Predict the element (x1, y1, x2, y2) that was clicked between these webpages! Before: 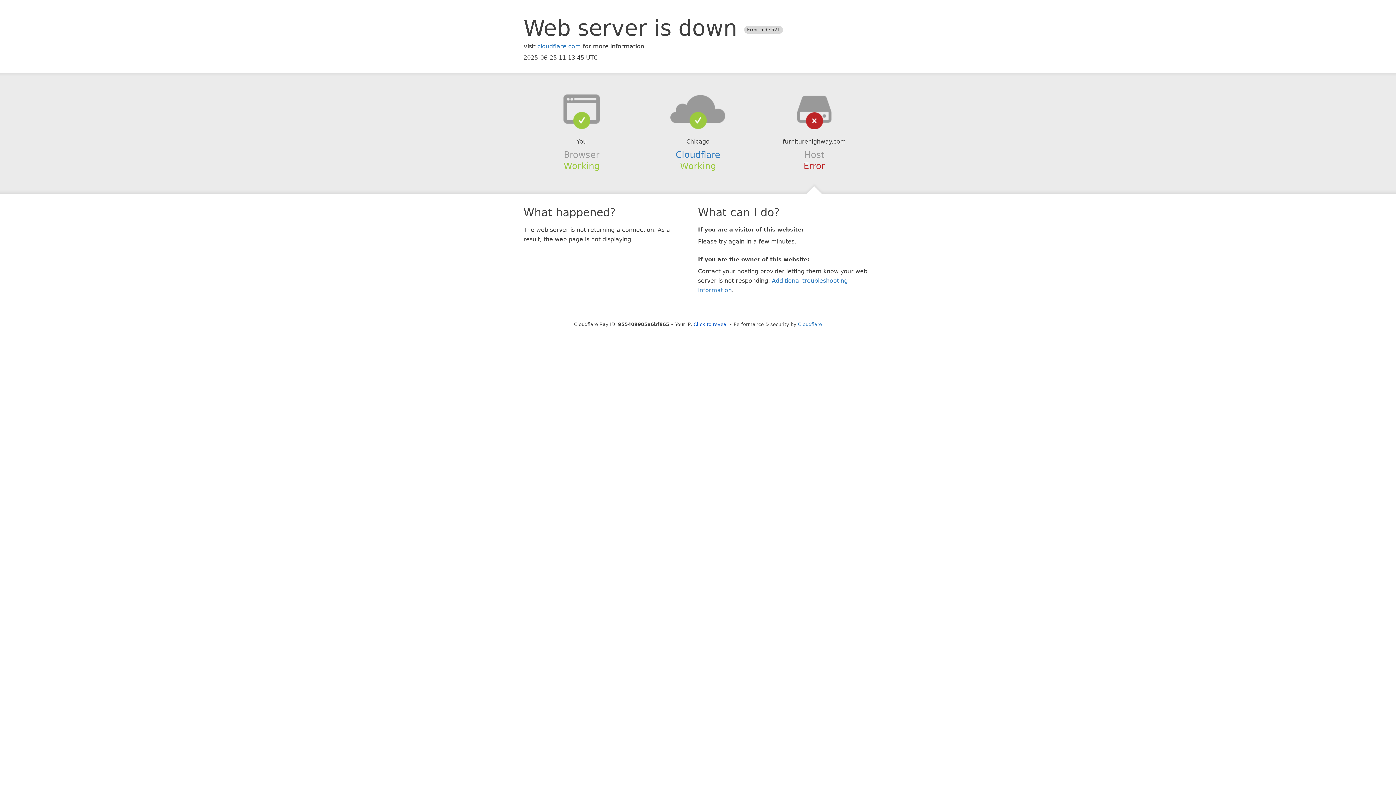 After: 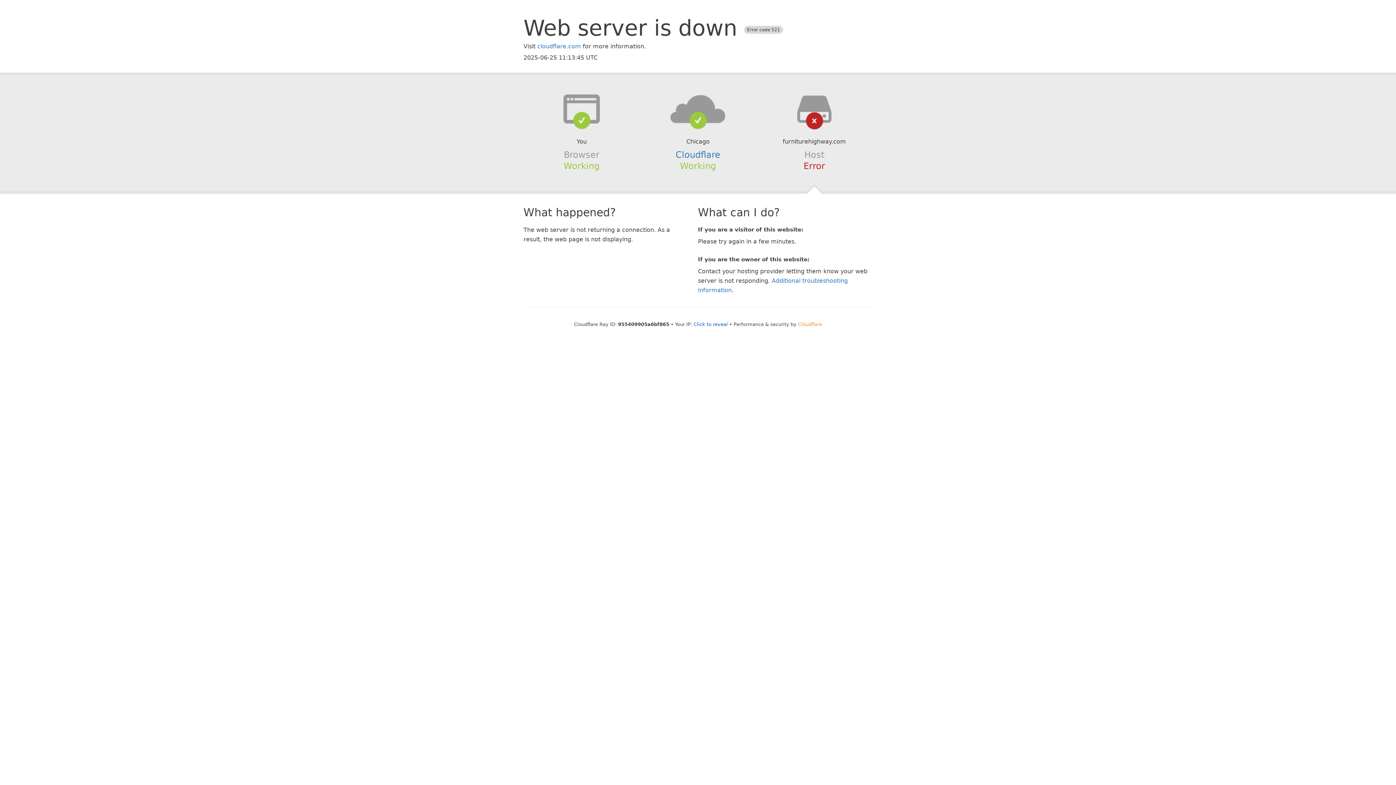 Action: bbox: (798, 321, 822, 327) label: Cloudflare